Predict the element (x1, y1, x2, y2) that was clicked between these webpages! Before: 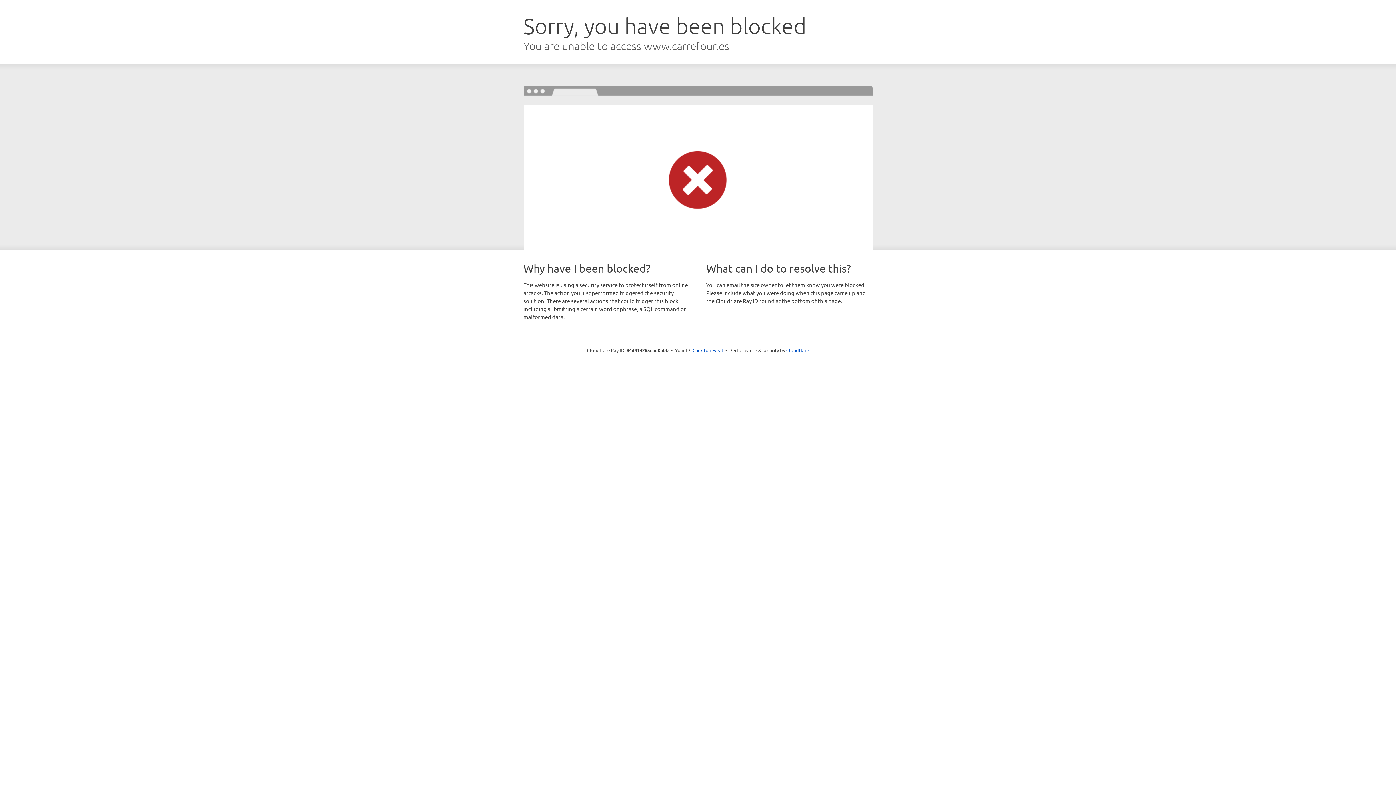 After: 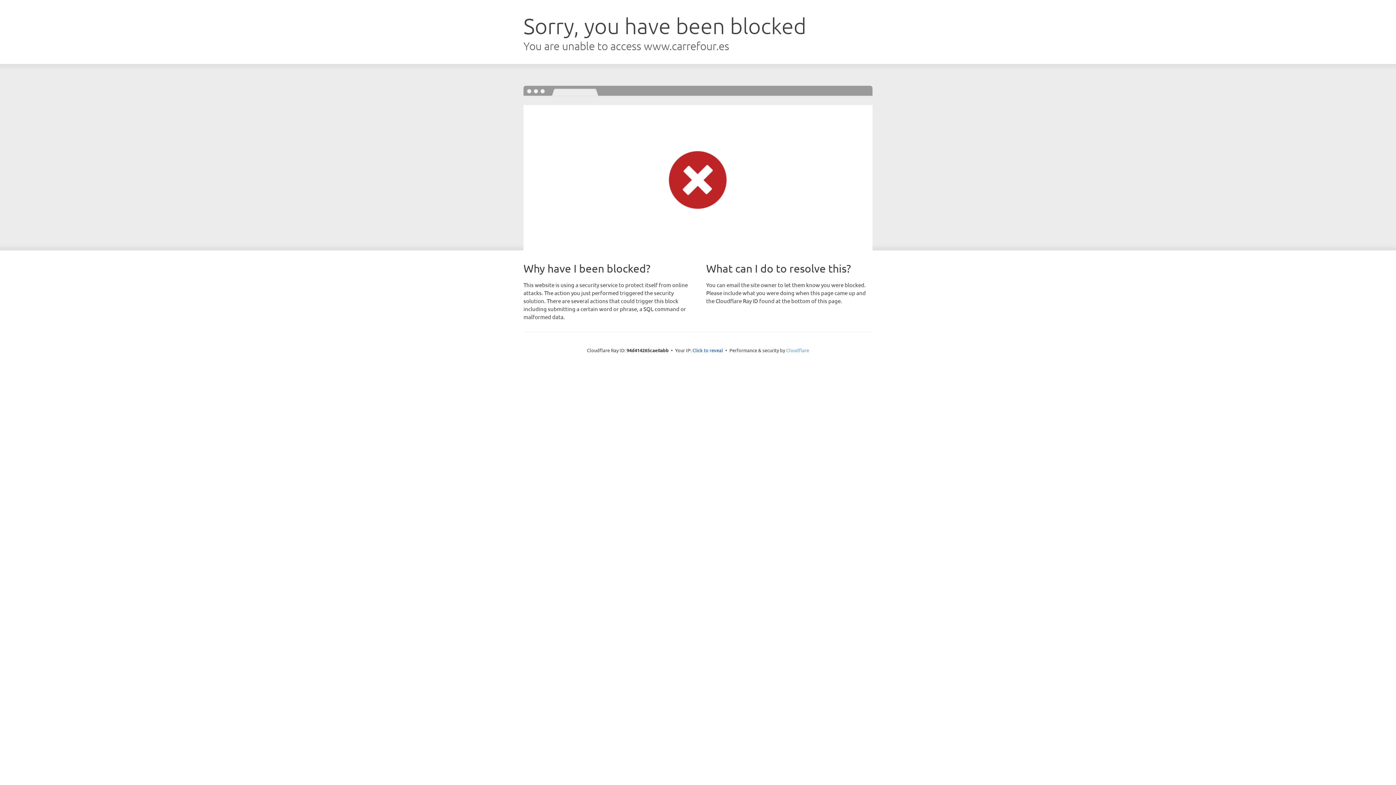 Action: bbox: (786, 347, 809, 353) label: Cloudflare